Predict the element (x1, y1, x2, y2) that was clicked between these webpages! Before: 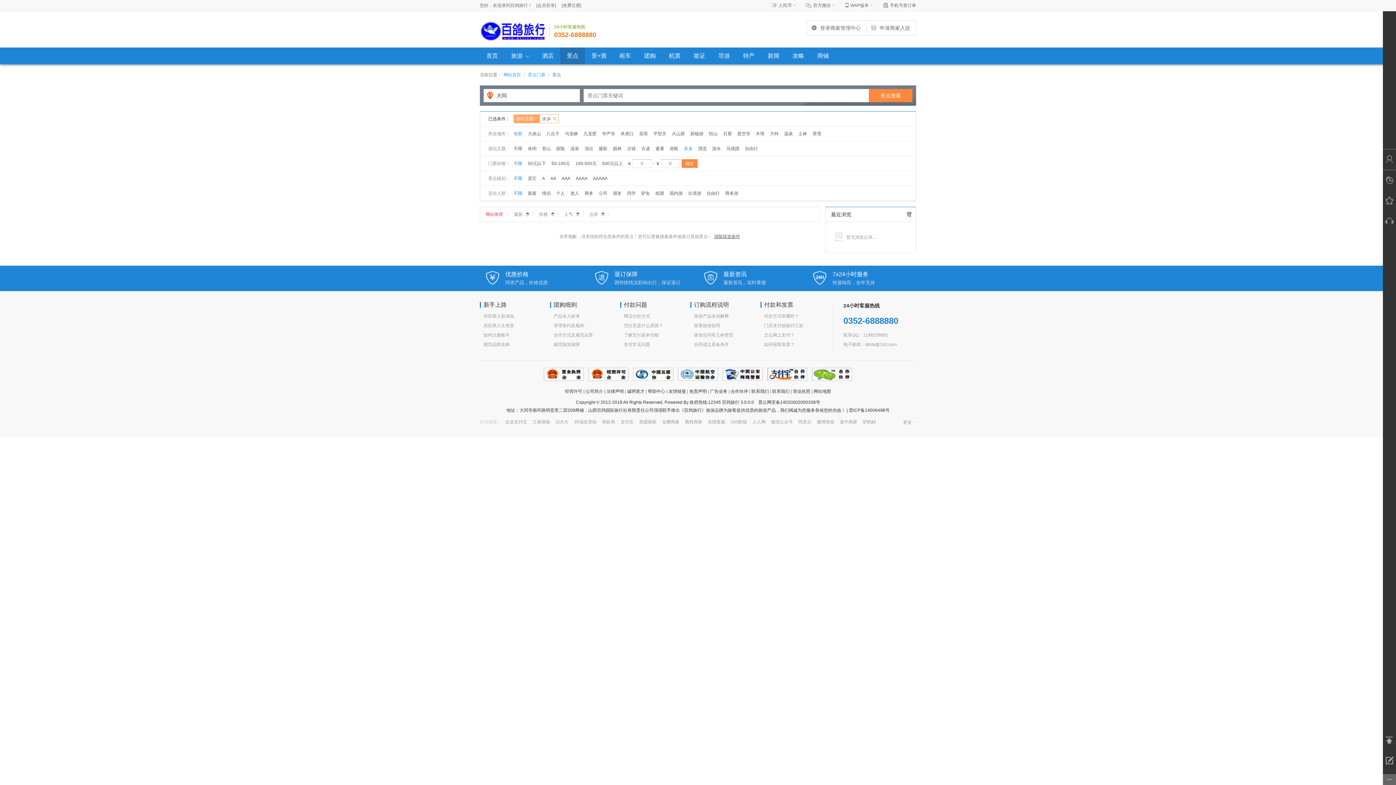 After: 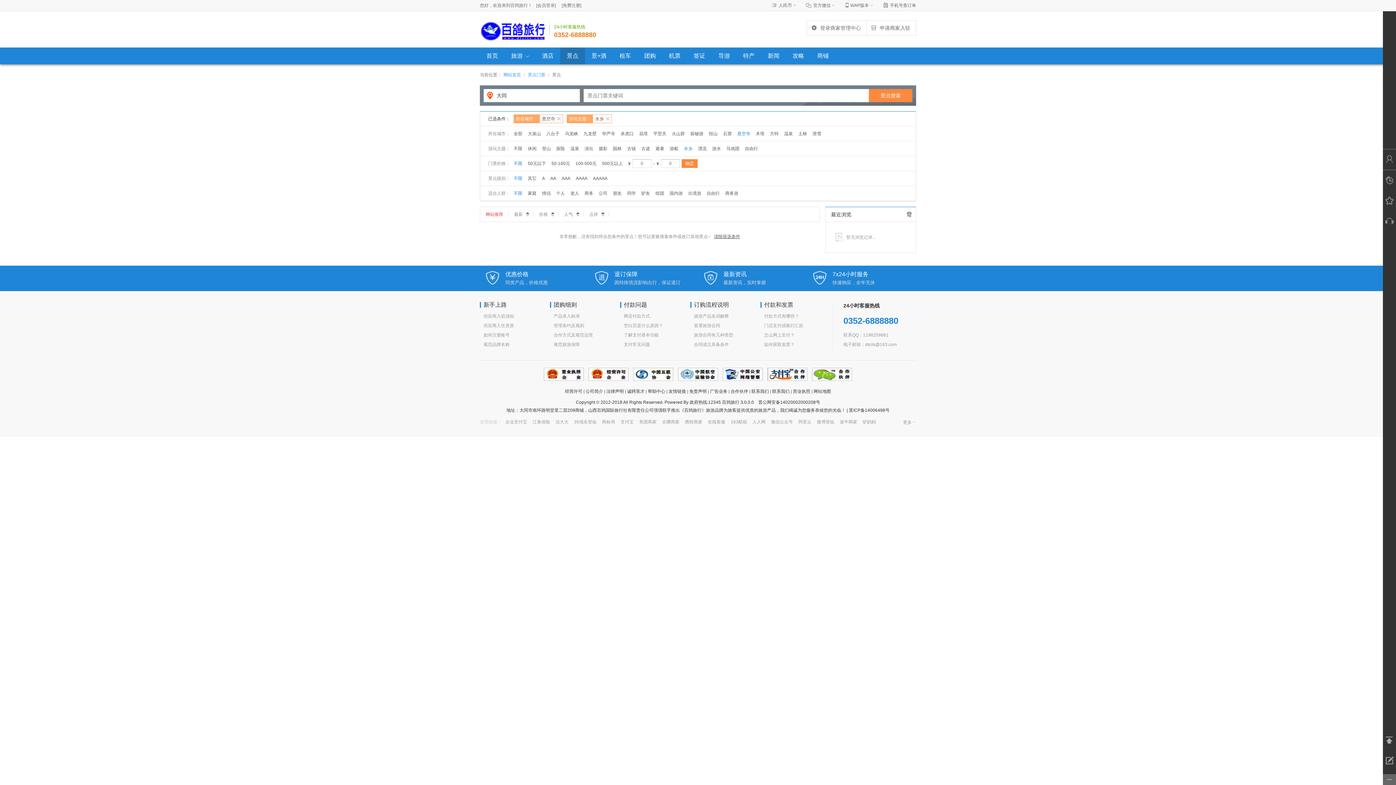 Action: label: 悬空寺 bbox: (737, 131, 750, 136)